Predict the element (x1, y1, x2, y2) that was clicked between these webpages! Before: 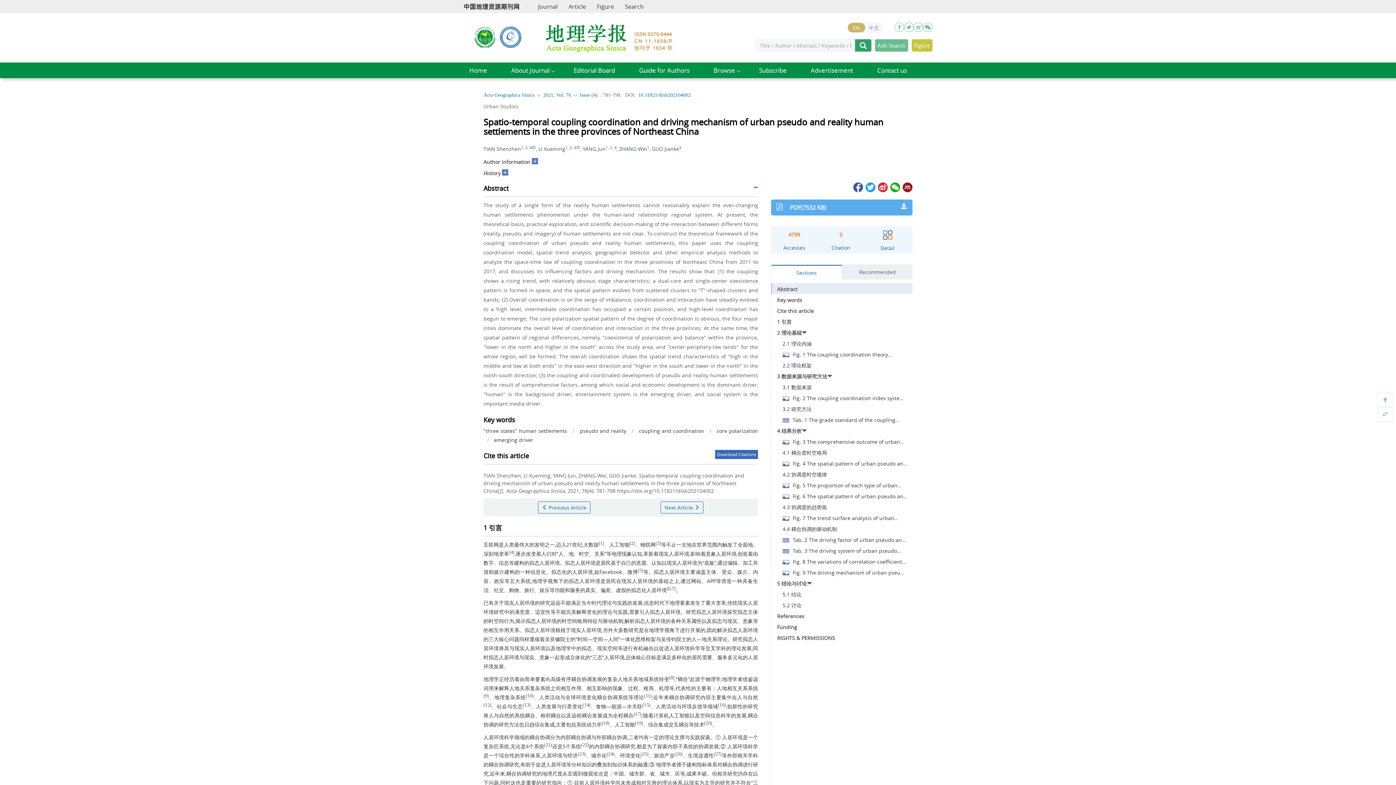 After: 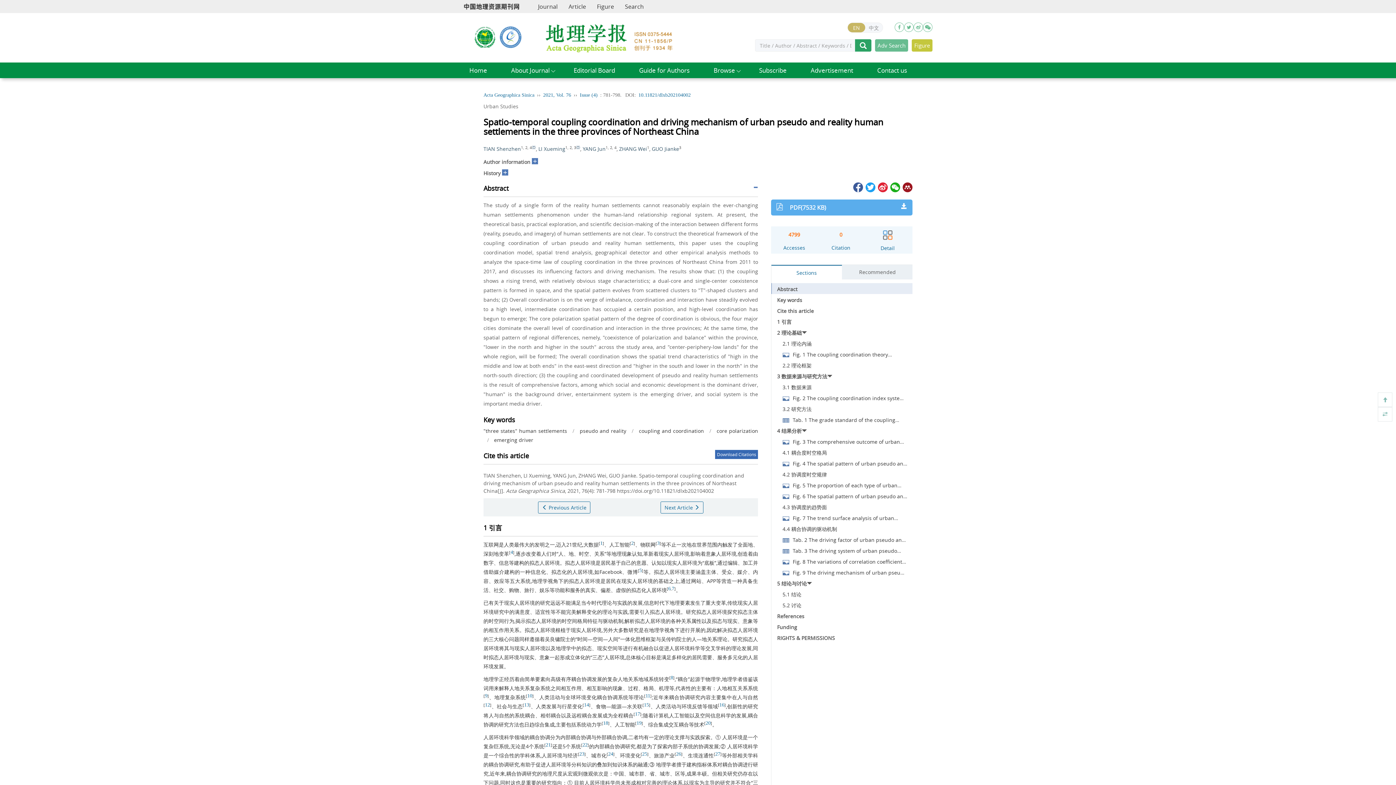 Action: bbox: (532, 145, 536, 150)